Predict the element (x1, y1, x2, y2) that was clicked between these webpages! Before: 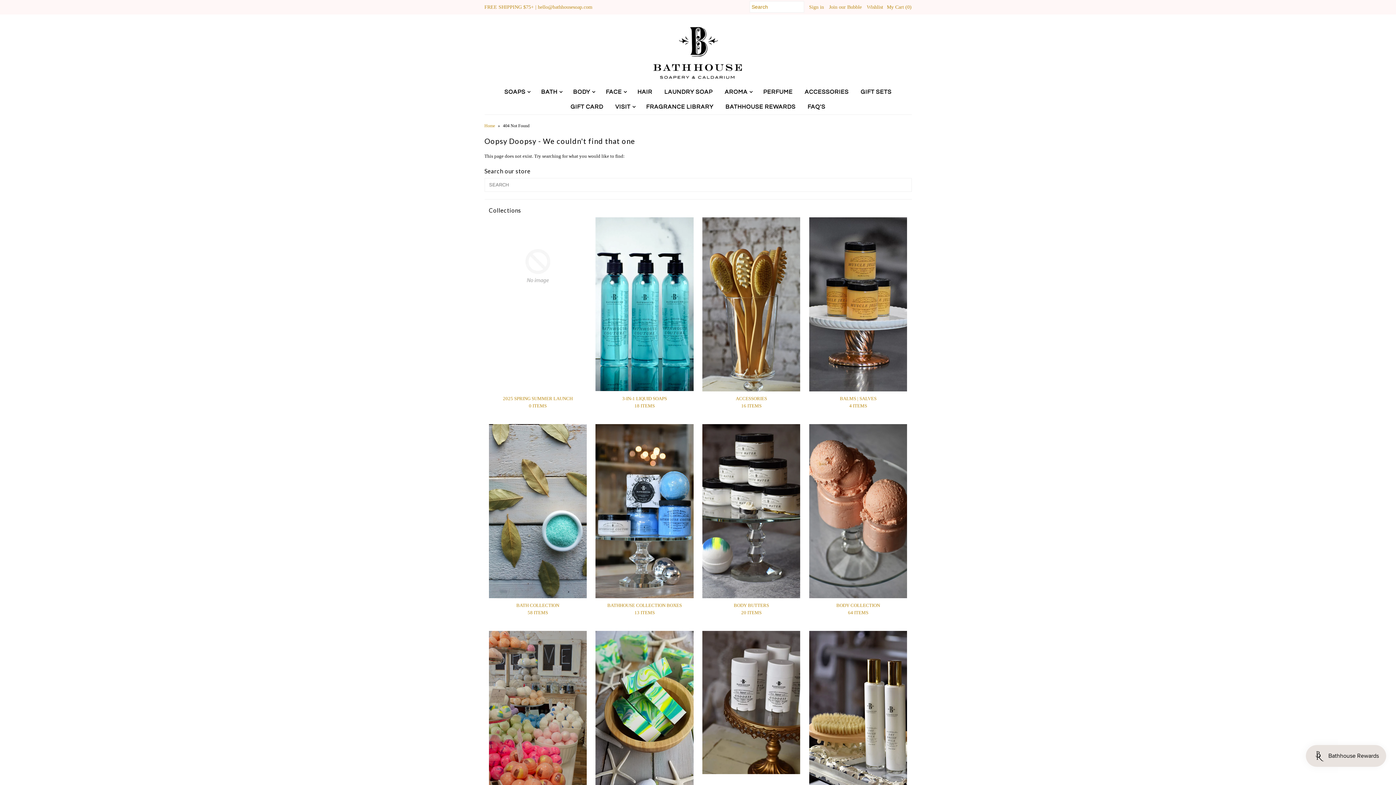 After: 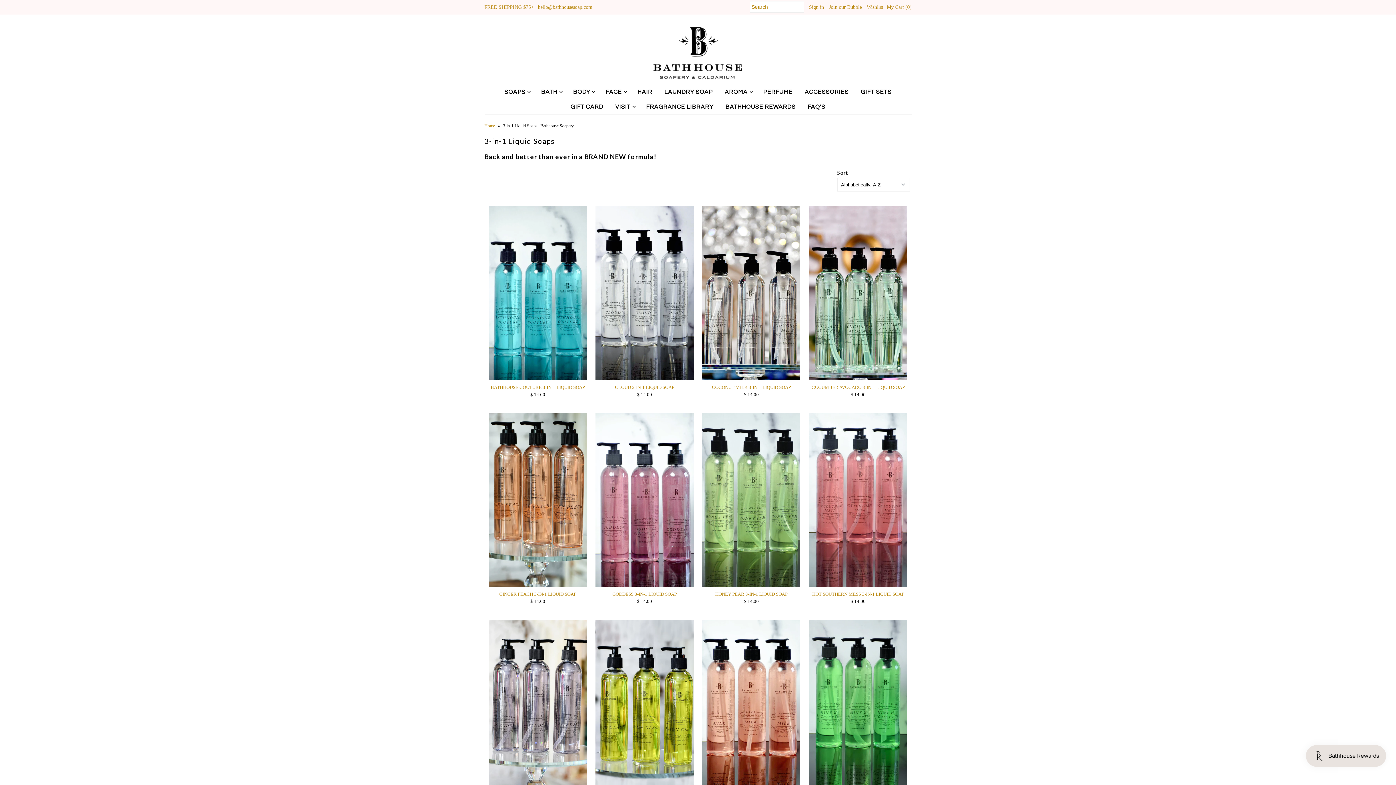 Action: bbox: (595, 217, 693, 391)